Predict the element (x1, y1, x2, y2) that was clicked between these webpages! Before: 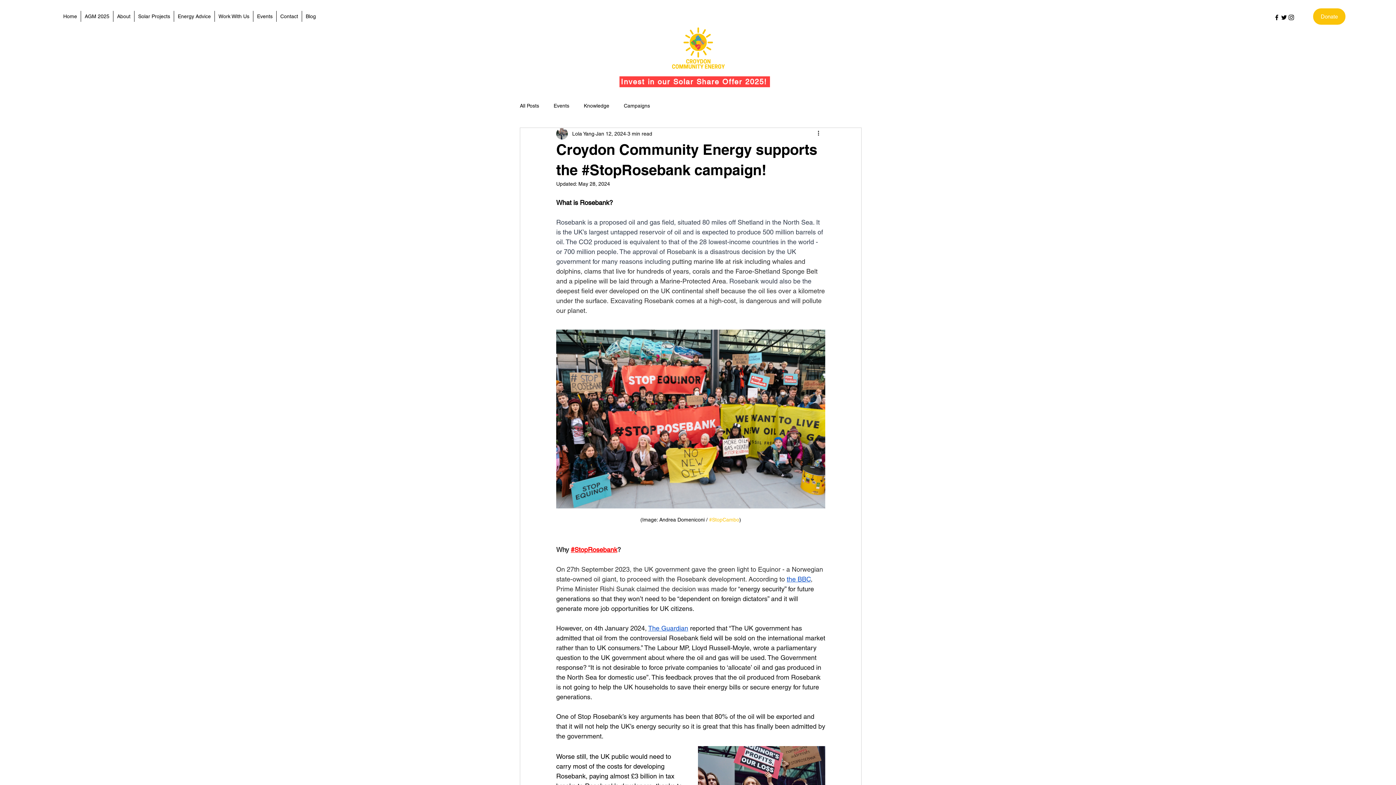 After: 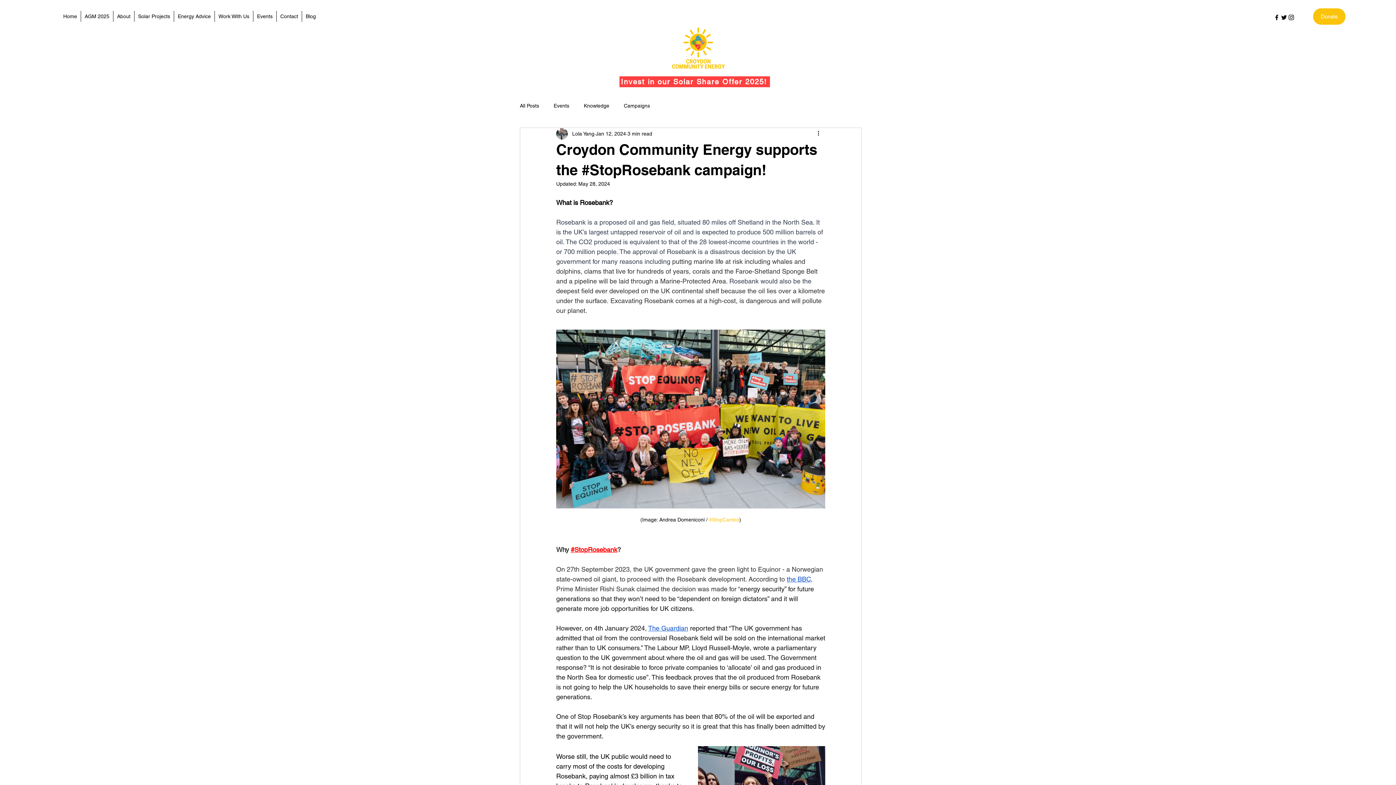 Action: bbox: (1280, 13, 1288, 21) label: Twitter